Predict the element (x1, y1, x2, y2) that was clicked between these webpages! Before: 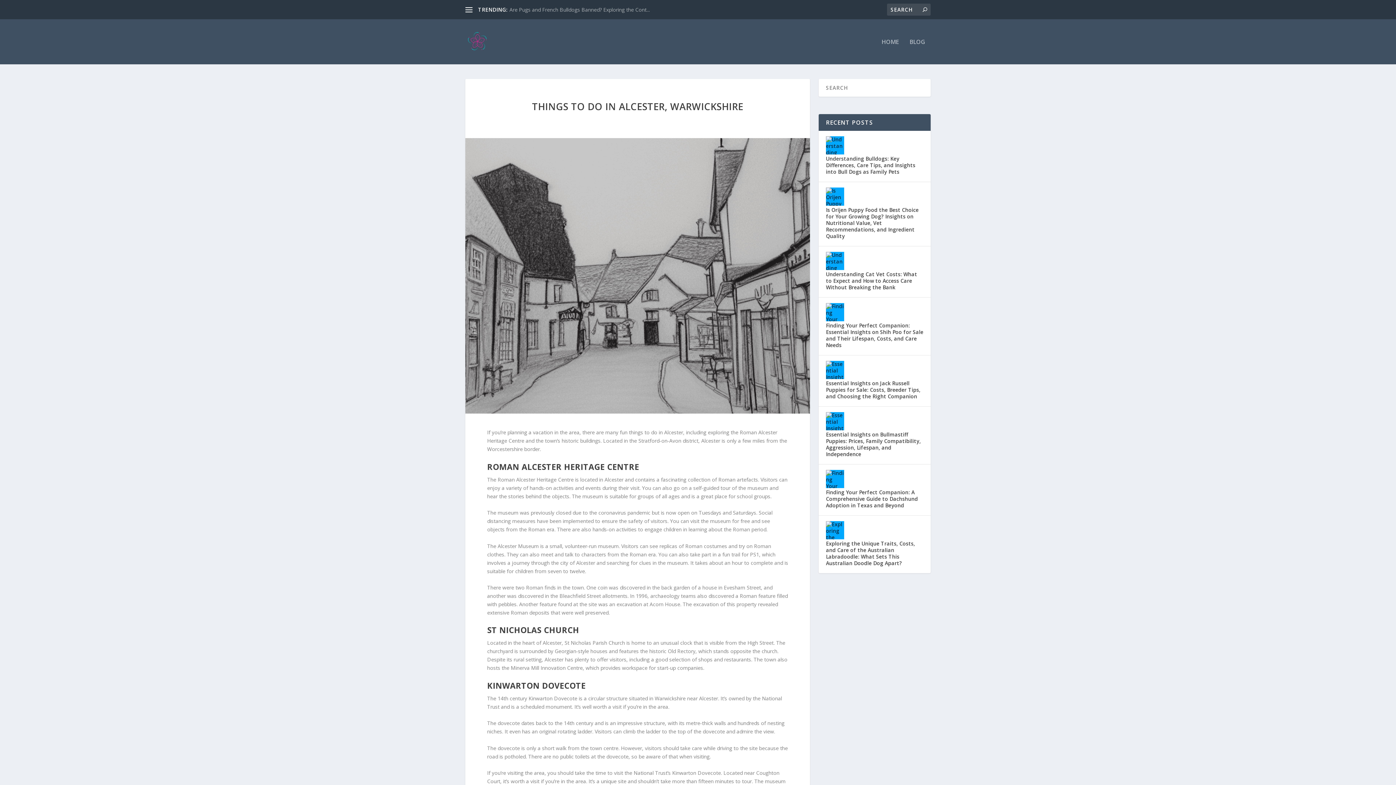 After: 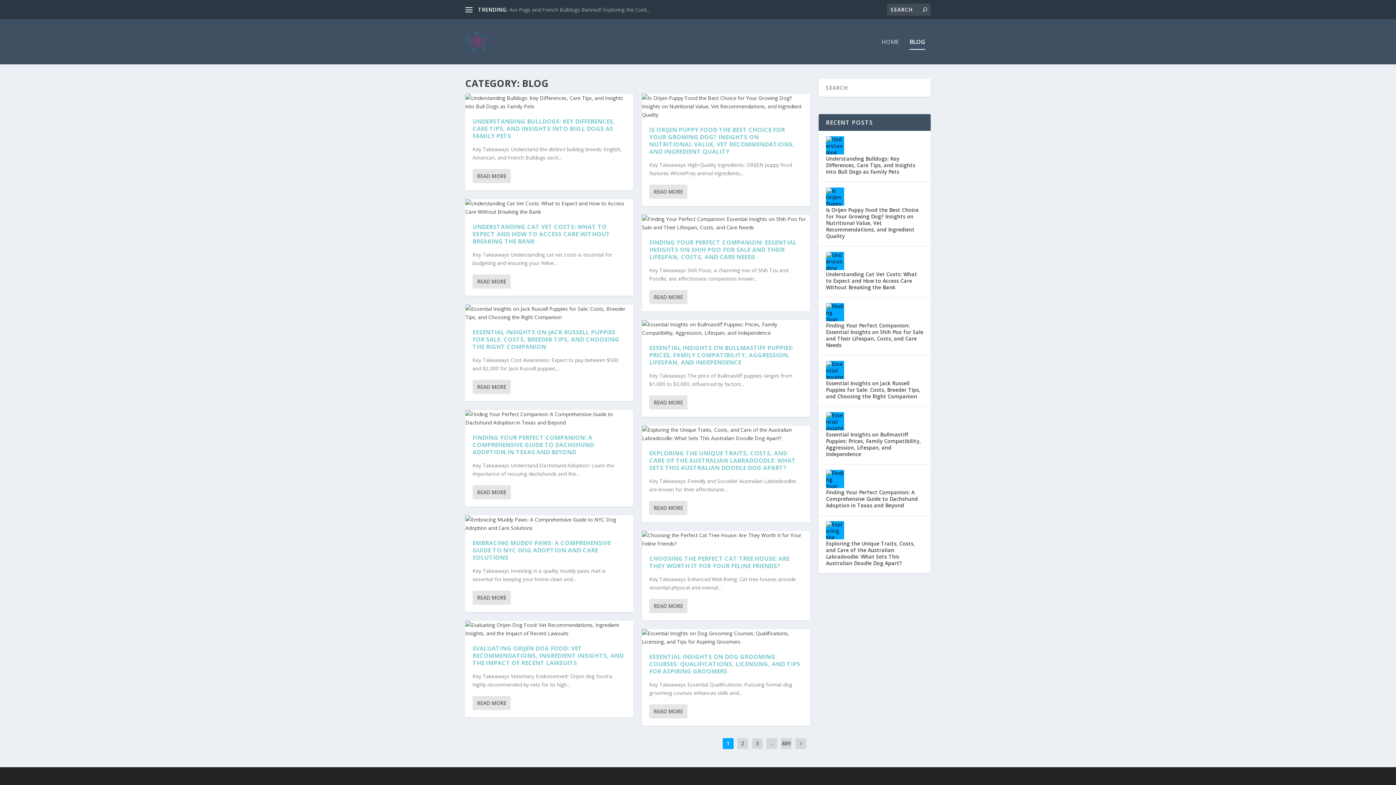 Action: label: BLOG bbox: (909, 38, 925, 64)